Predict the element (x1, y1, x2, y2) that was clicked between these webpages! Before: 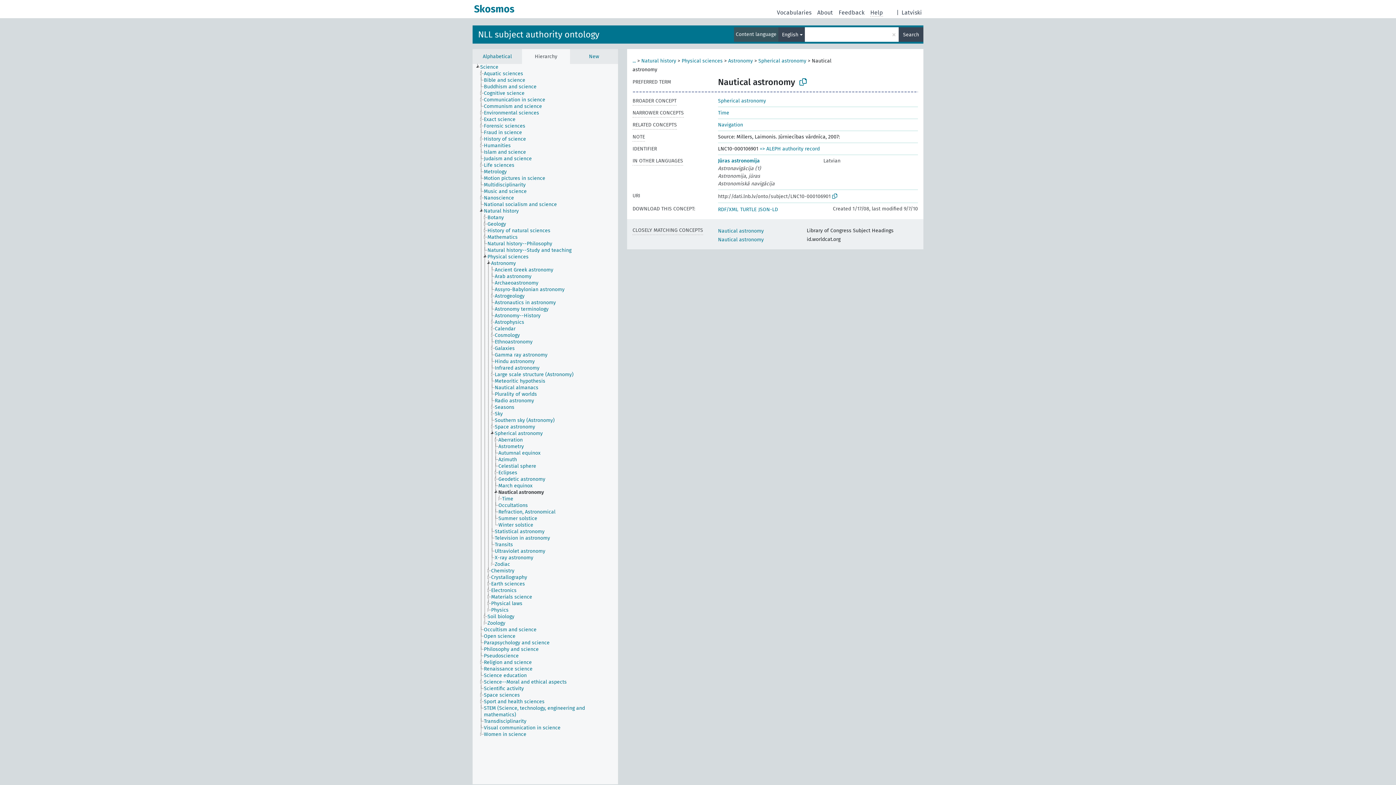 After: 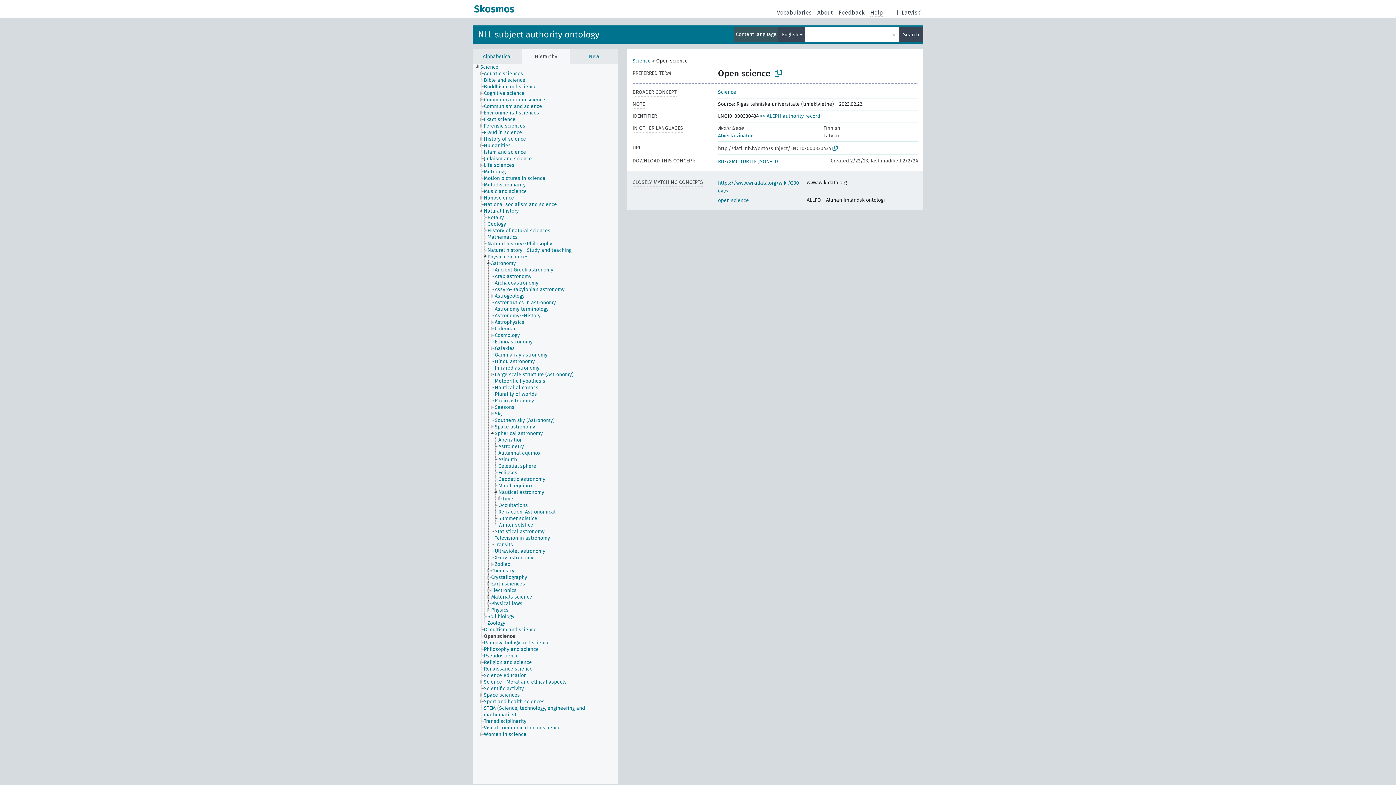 Action: label: Open science bbox: (483, 633, 522, 640)